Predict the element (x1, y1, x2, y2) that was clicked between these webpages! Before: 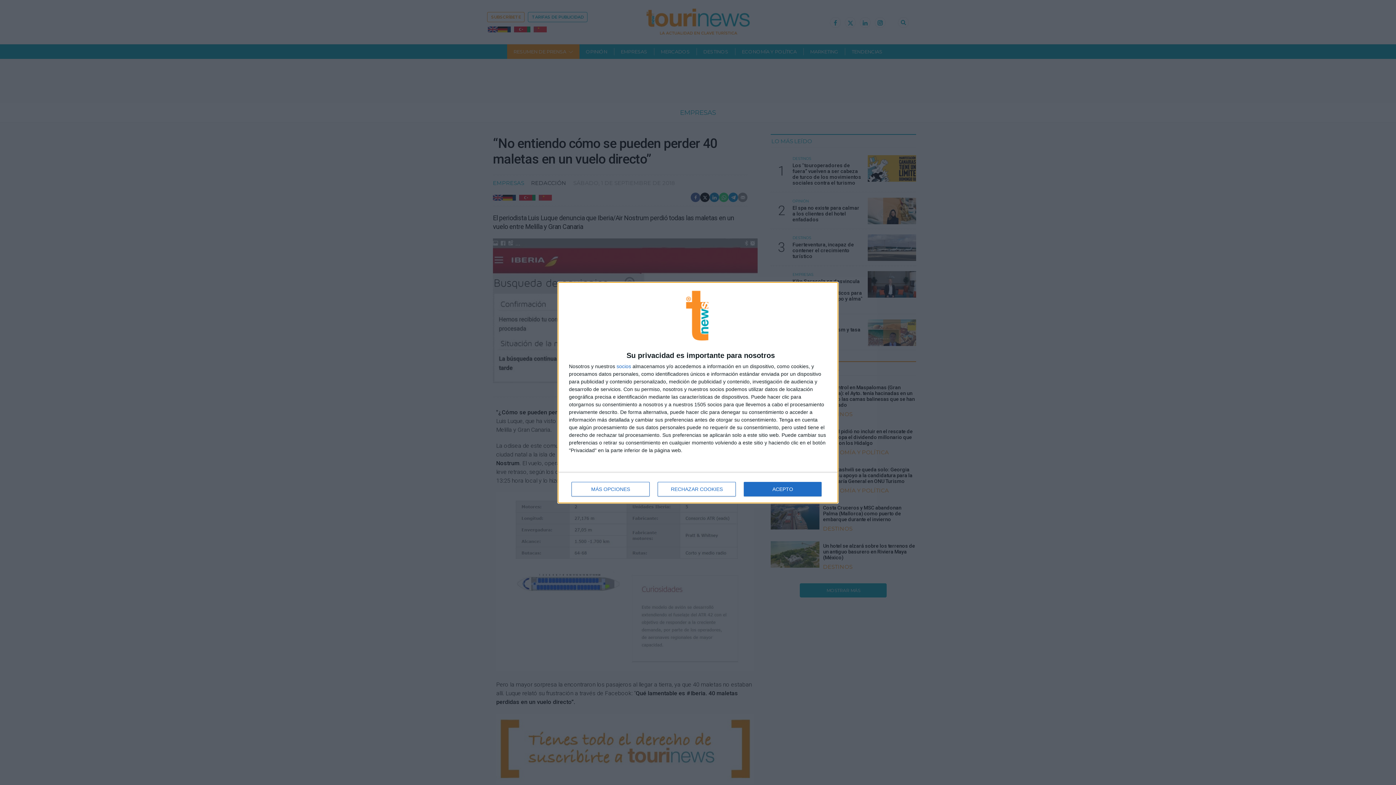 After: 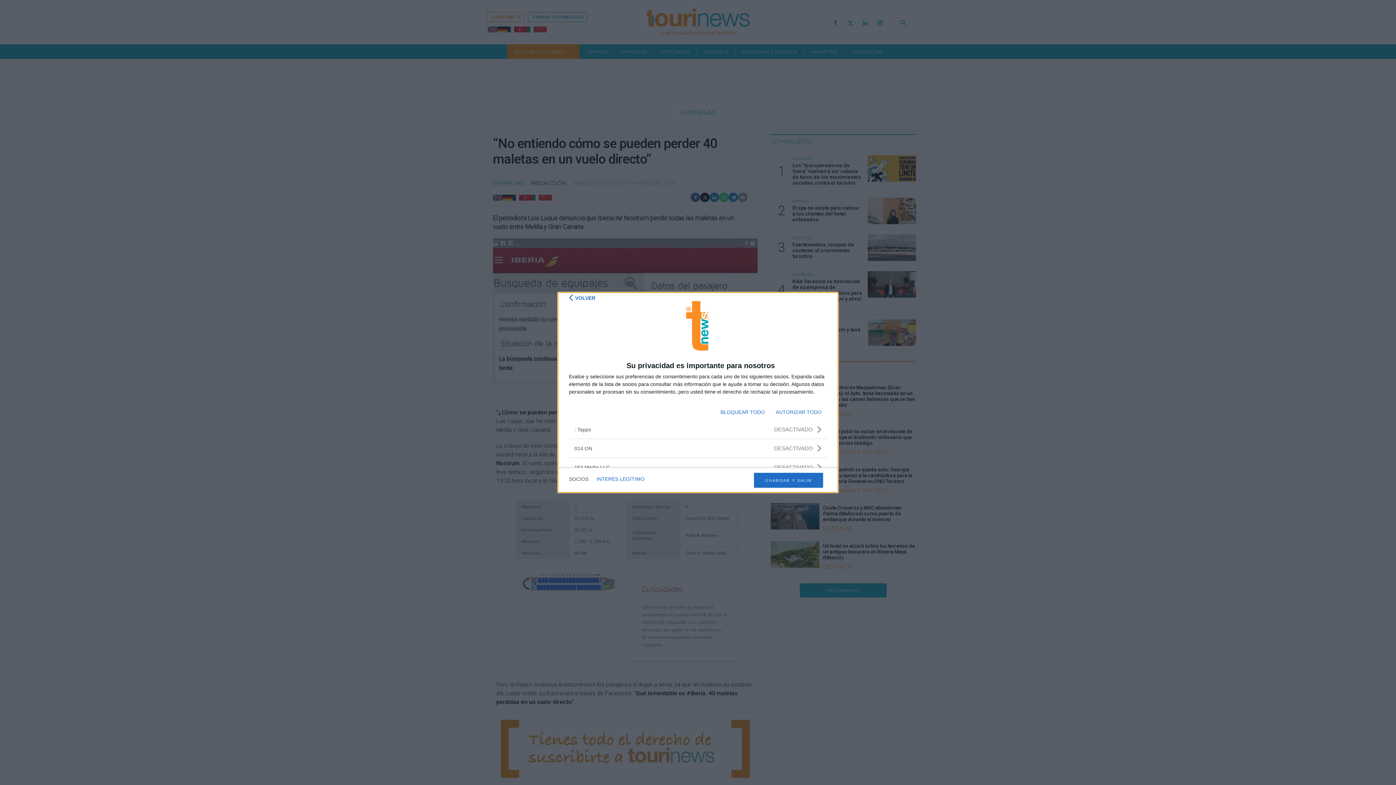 Action: bbox: (616, 363, 631, 368) label: socios